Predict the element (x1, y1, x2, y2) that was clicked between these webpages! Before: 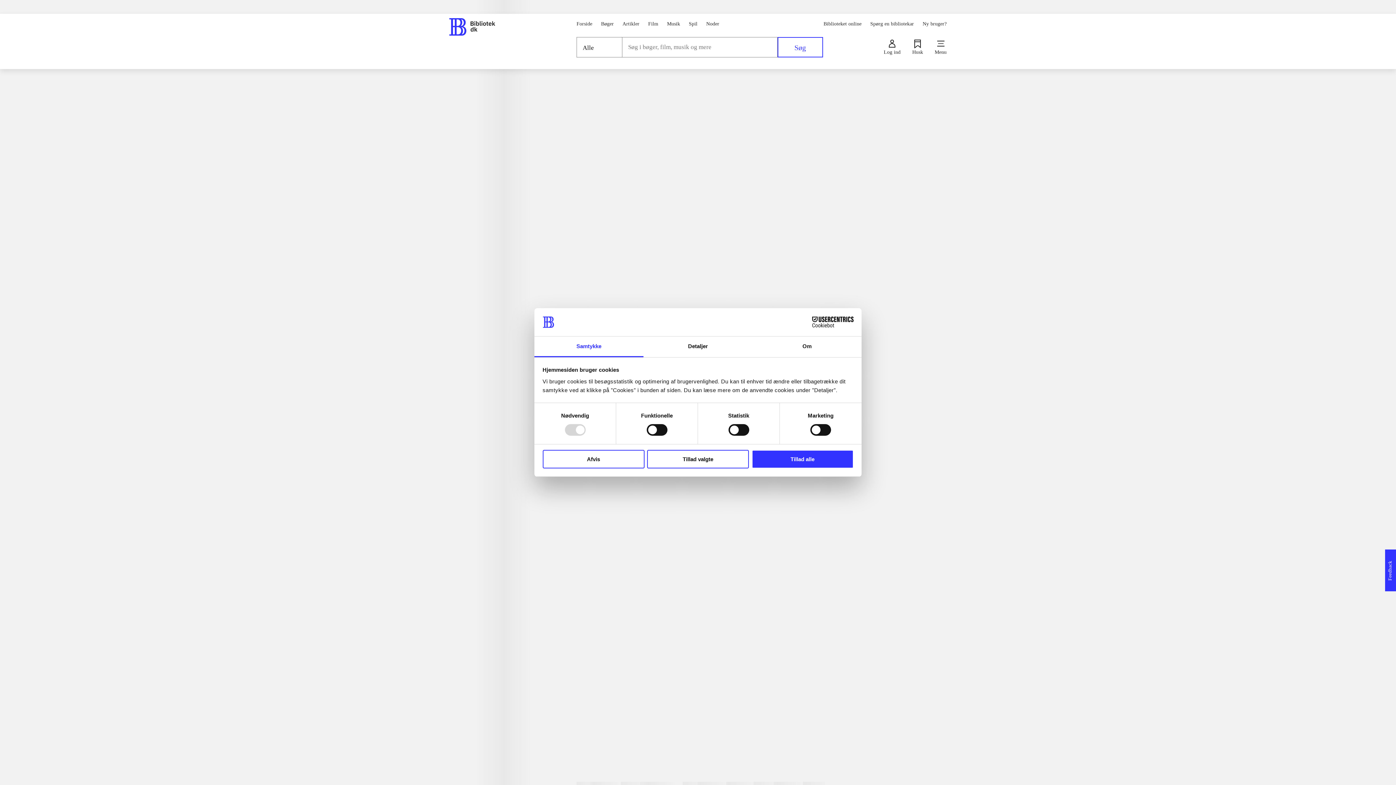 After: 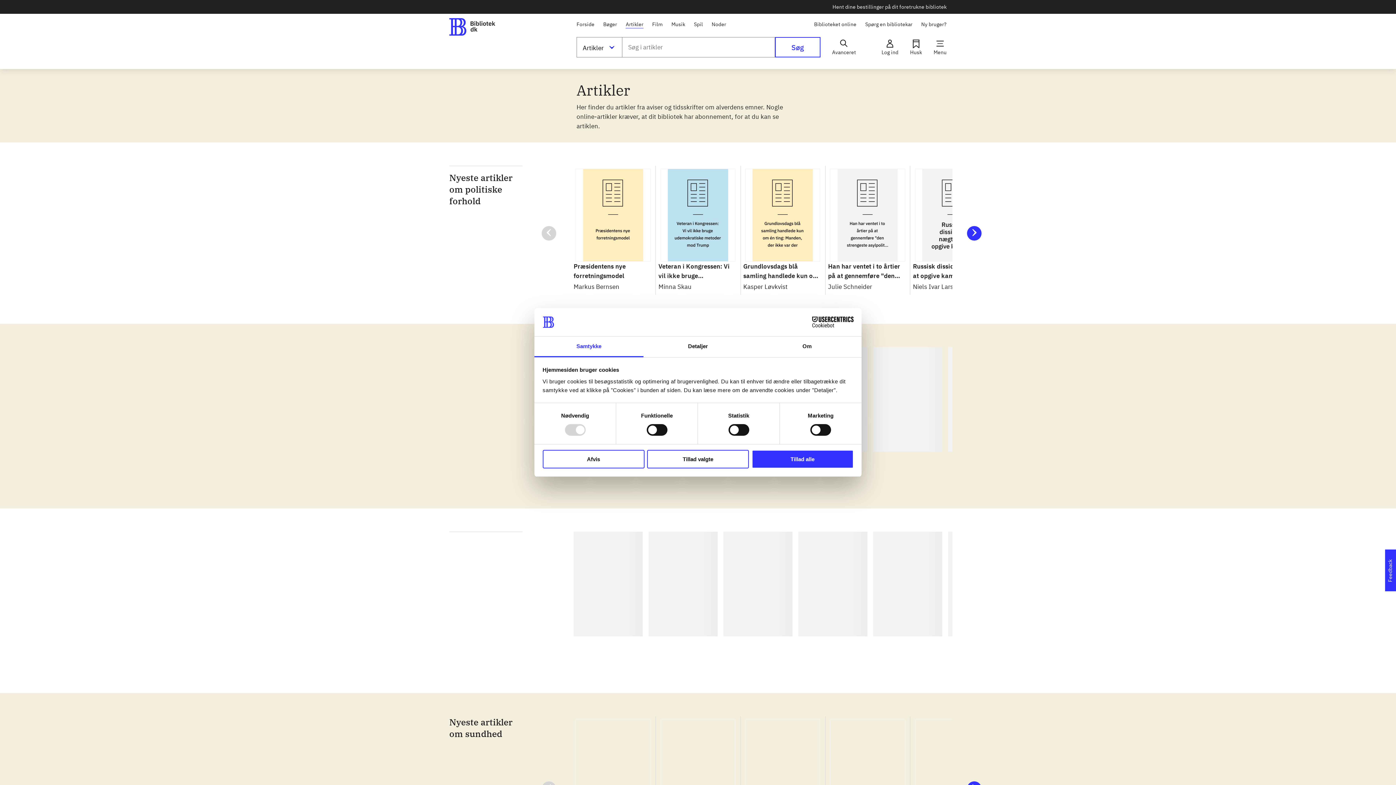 Action: bbox: (622, 19, 639, 27) label: Artikler